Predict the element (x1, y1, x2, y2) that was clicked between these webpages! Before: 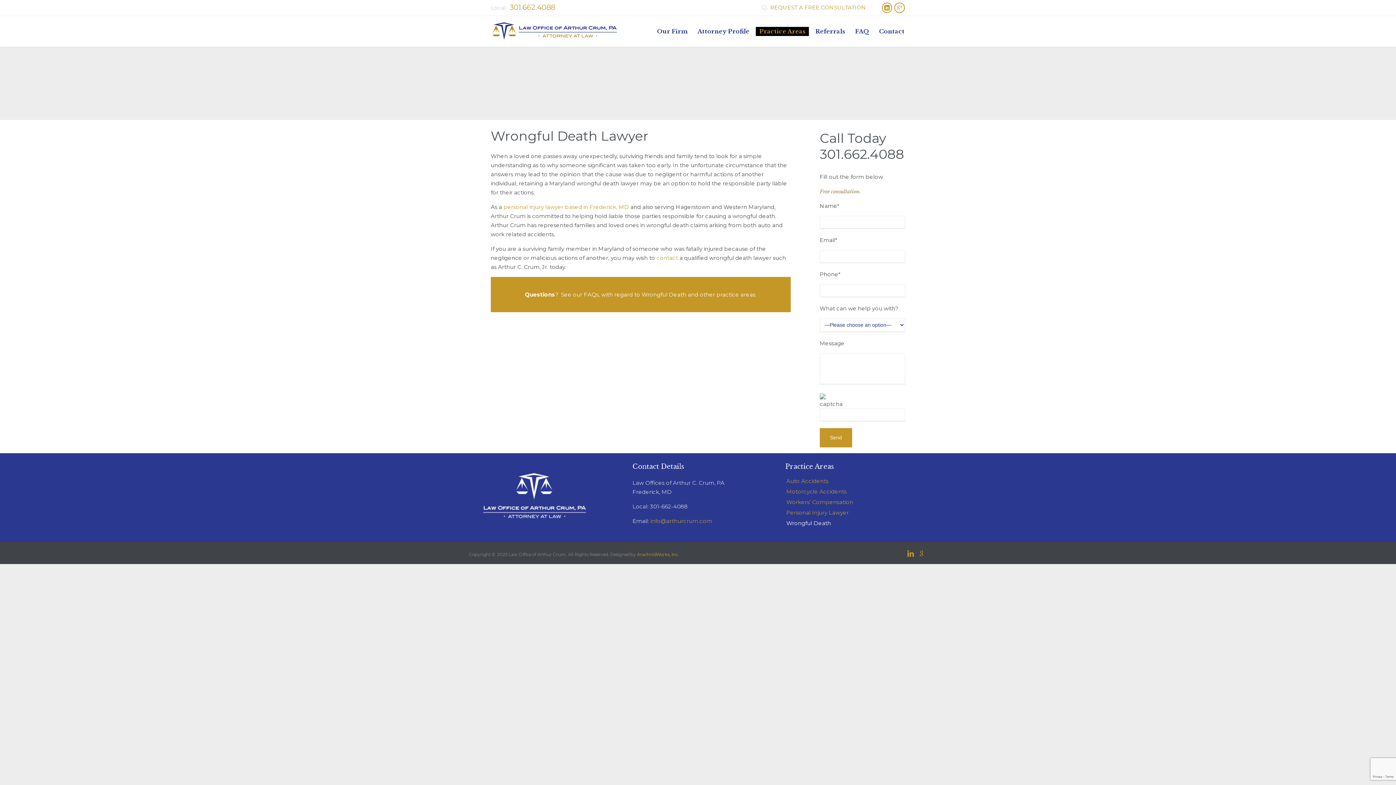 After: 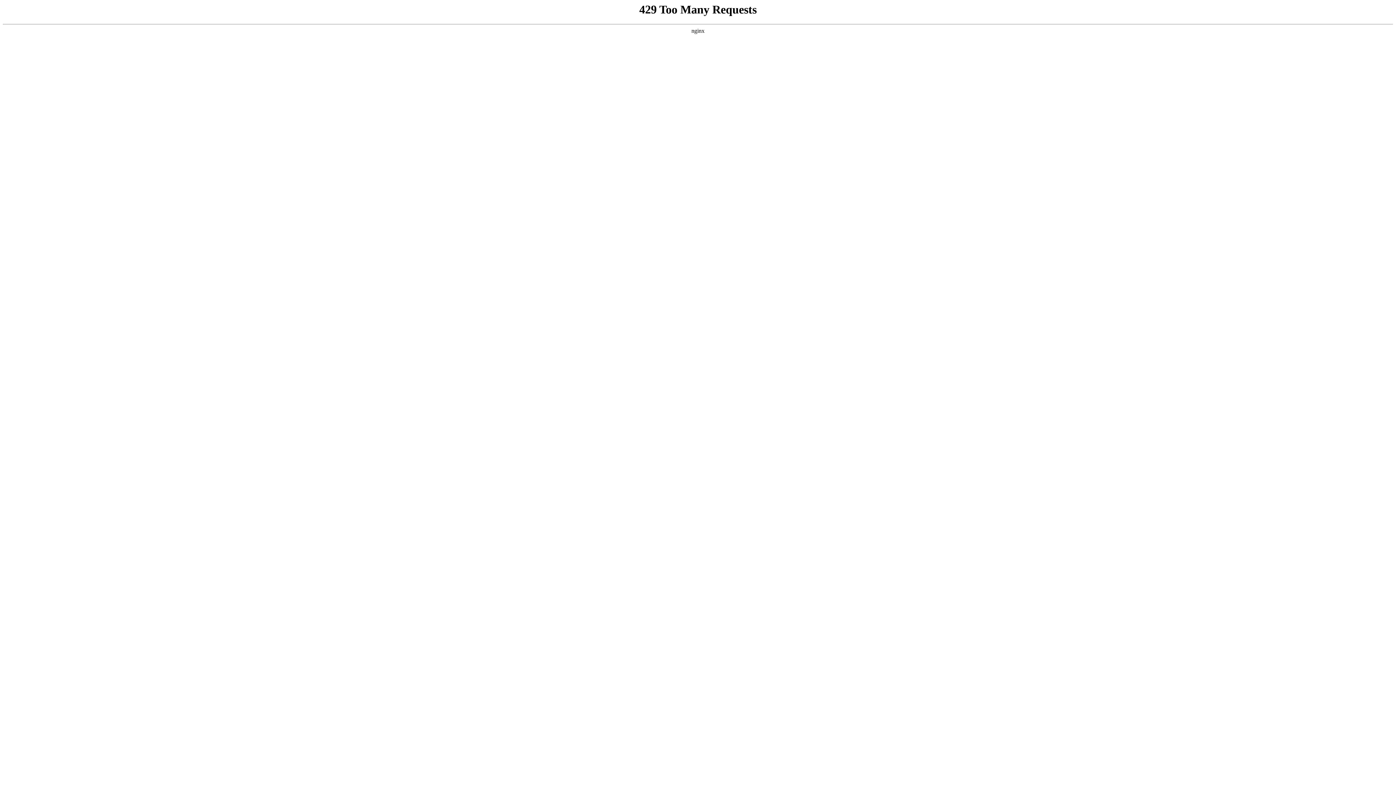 Action: bbox: (503, 203, 629, 210) label: personal injury lawyer based in Frederick, MD